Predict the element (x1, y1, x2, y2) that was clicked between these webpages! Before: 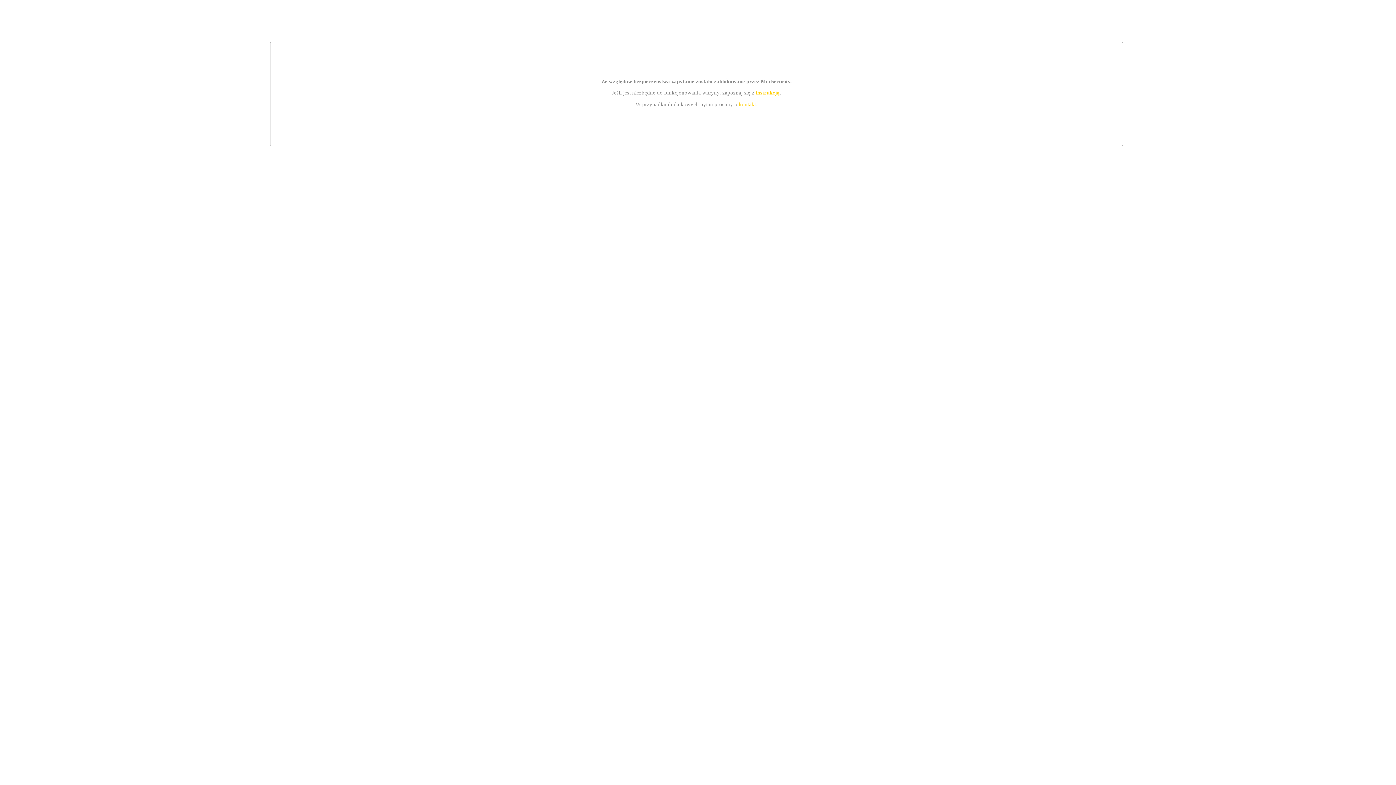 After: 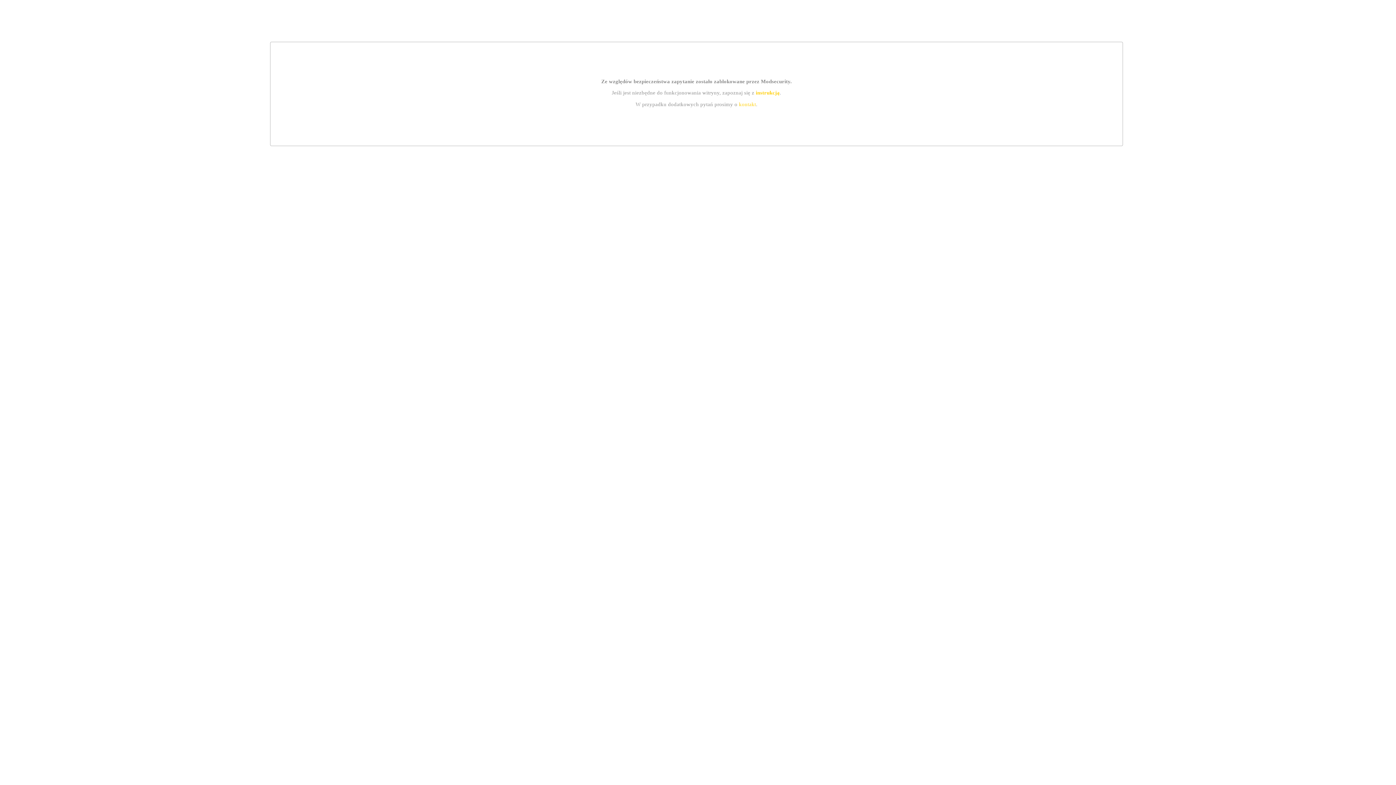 Action: bbox: (739, 101, 756, 107) label: kontakt